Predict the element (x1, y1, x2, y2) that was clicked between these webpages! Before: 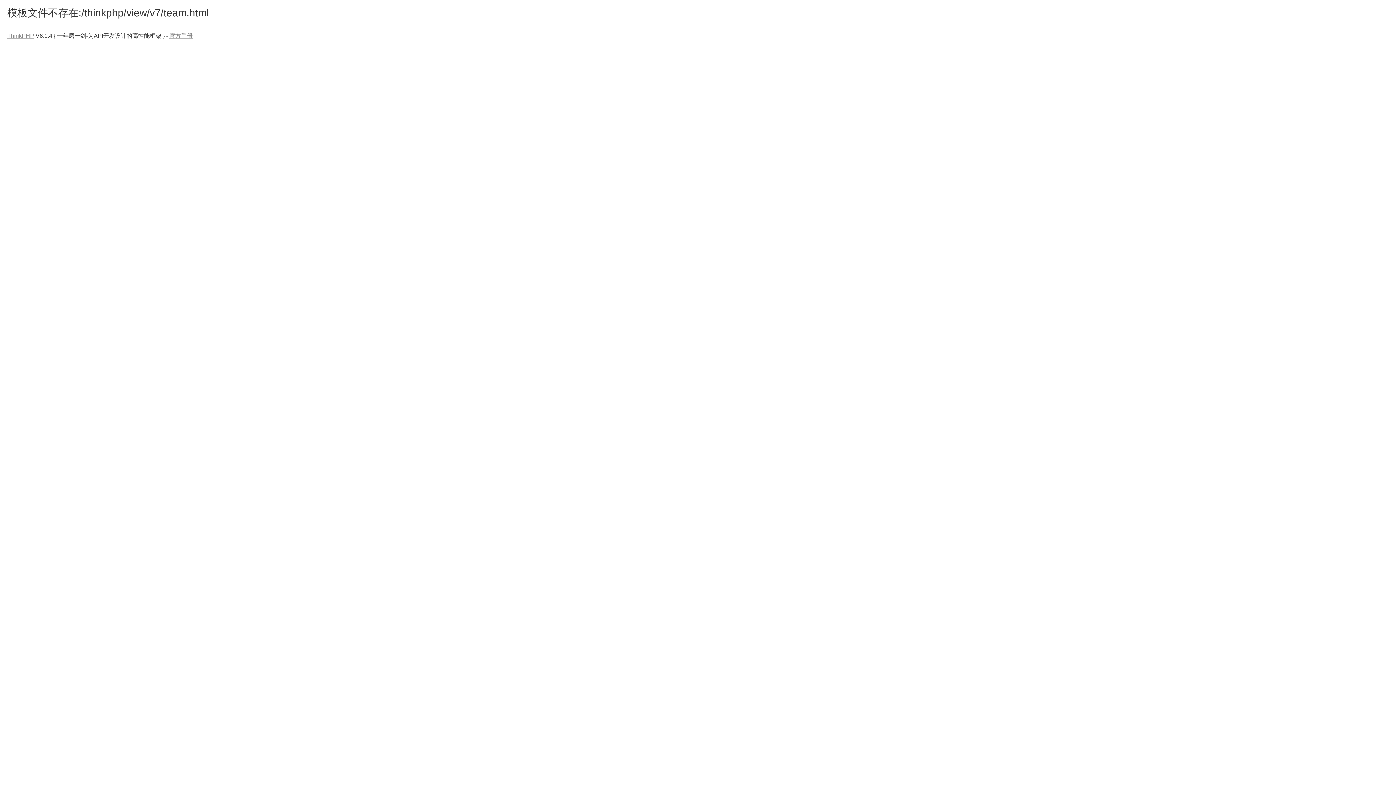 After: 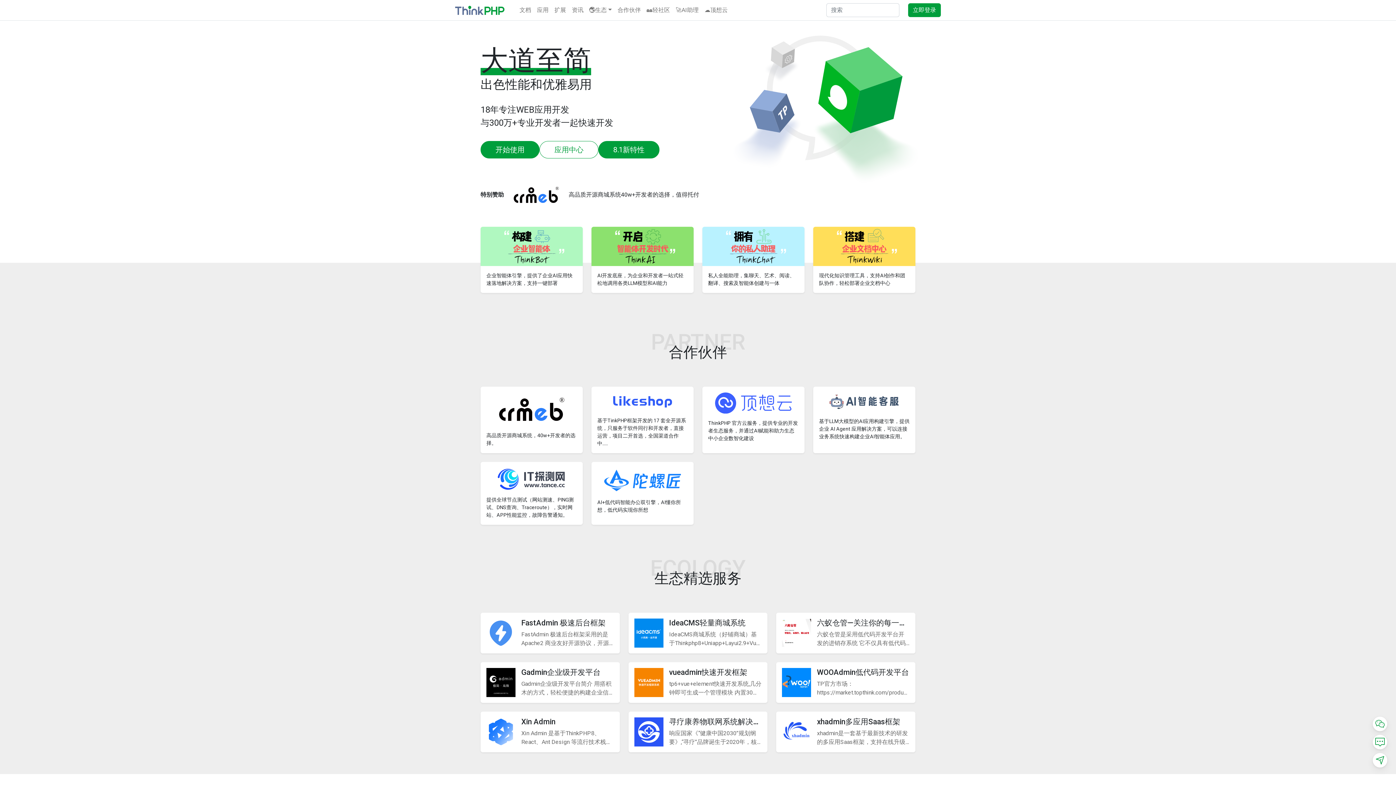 Action: bbox: (7, 32, 34, 38) label: ThinkPHP